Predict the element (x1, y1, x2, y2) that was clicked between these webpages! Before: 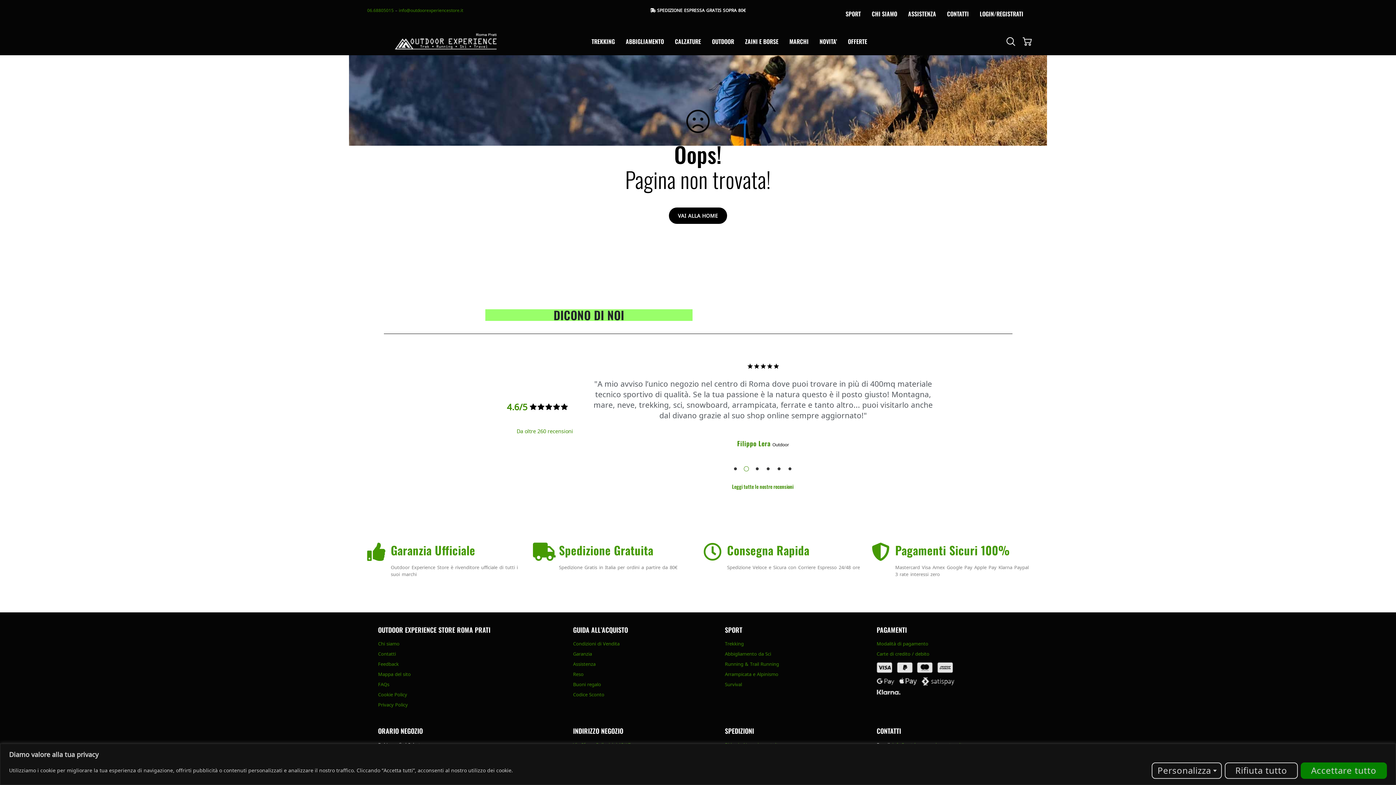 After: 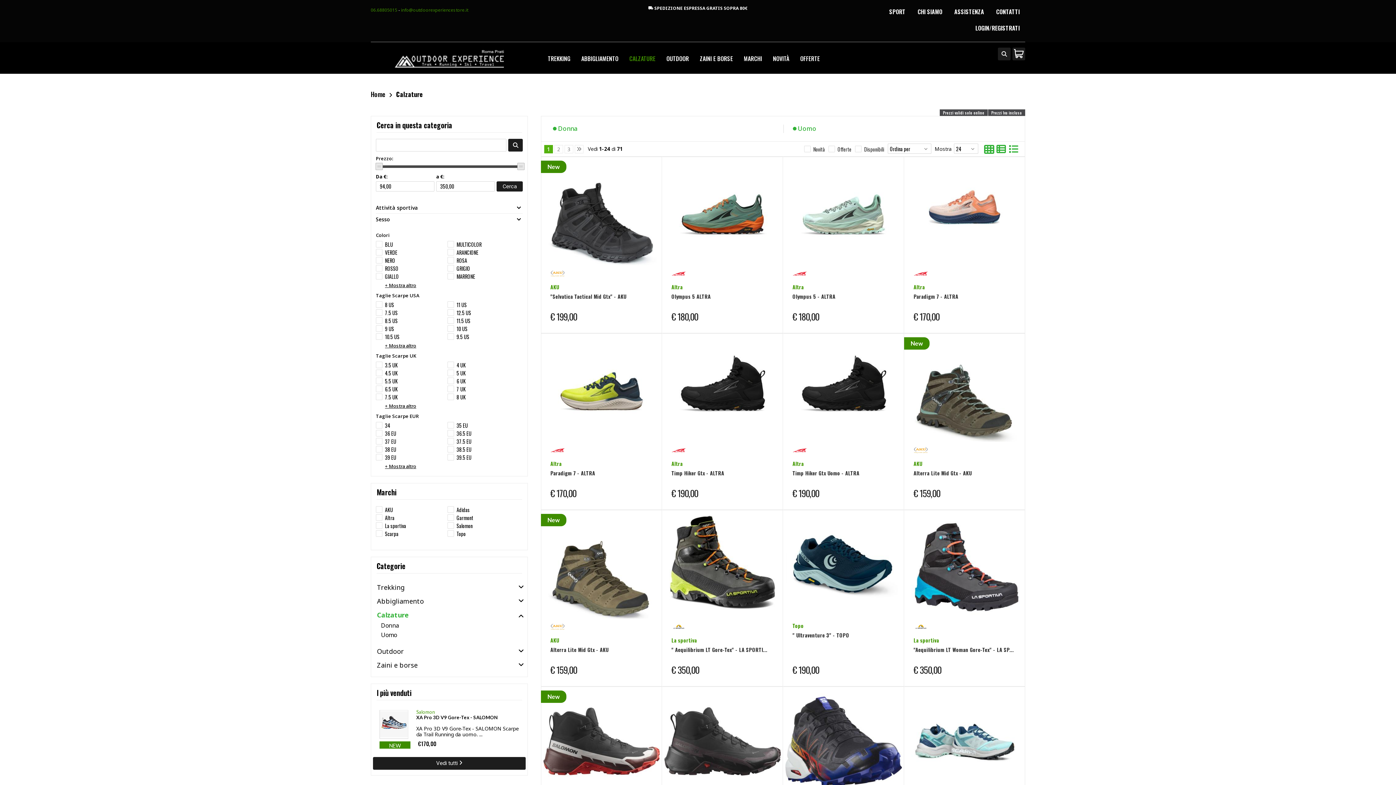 Action: bbox: (669, 33, 706, 49) label: CALZATURE